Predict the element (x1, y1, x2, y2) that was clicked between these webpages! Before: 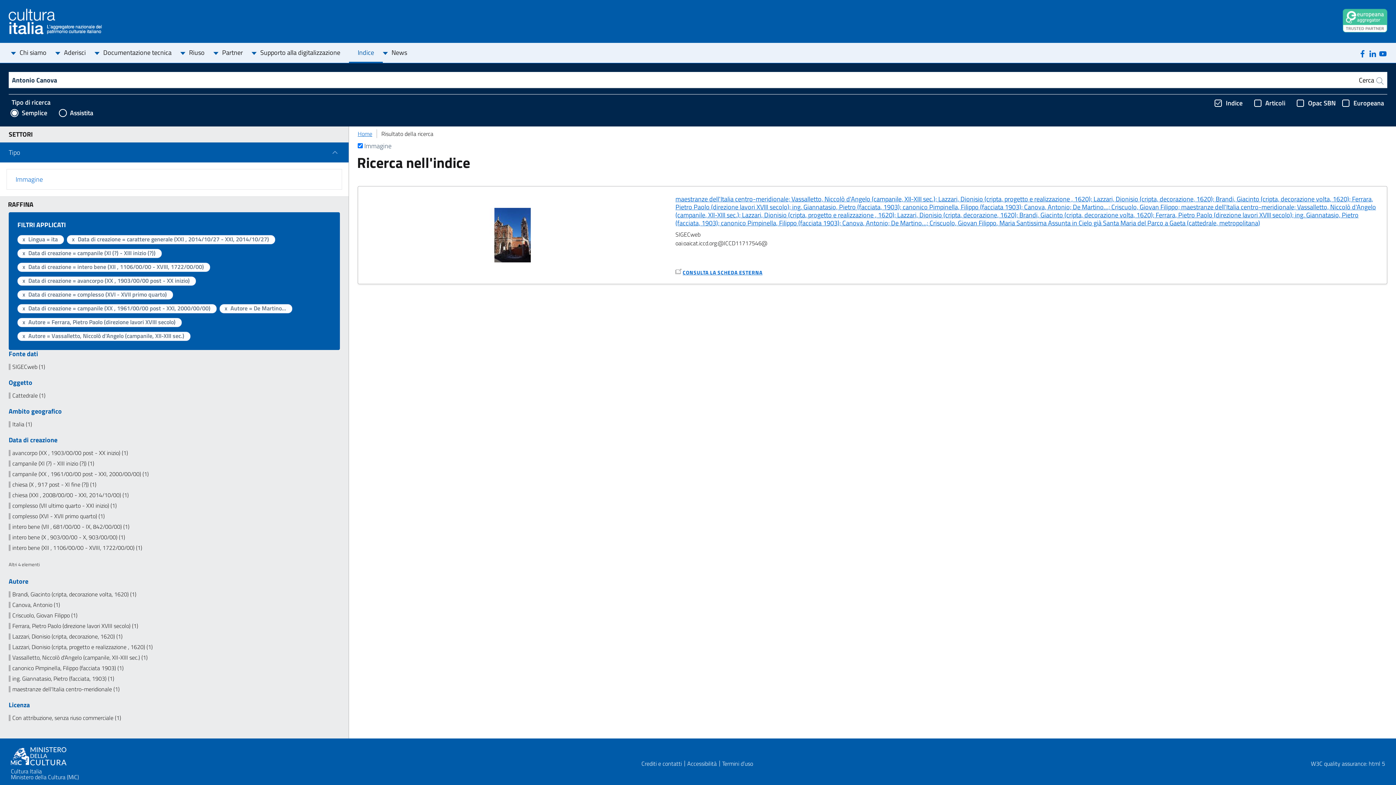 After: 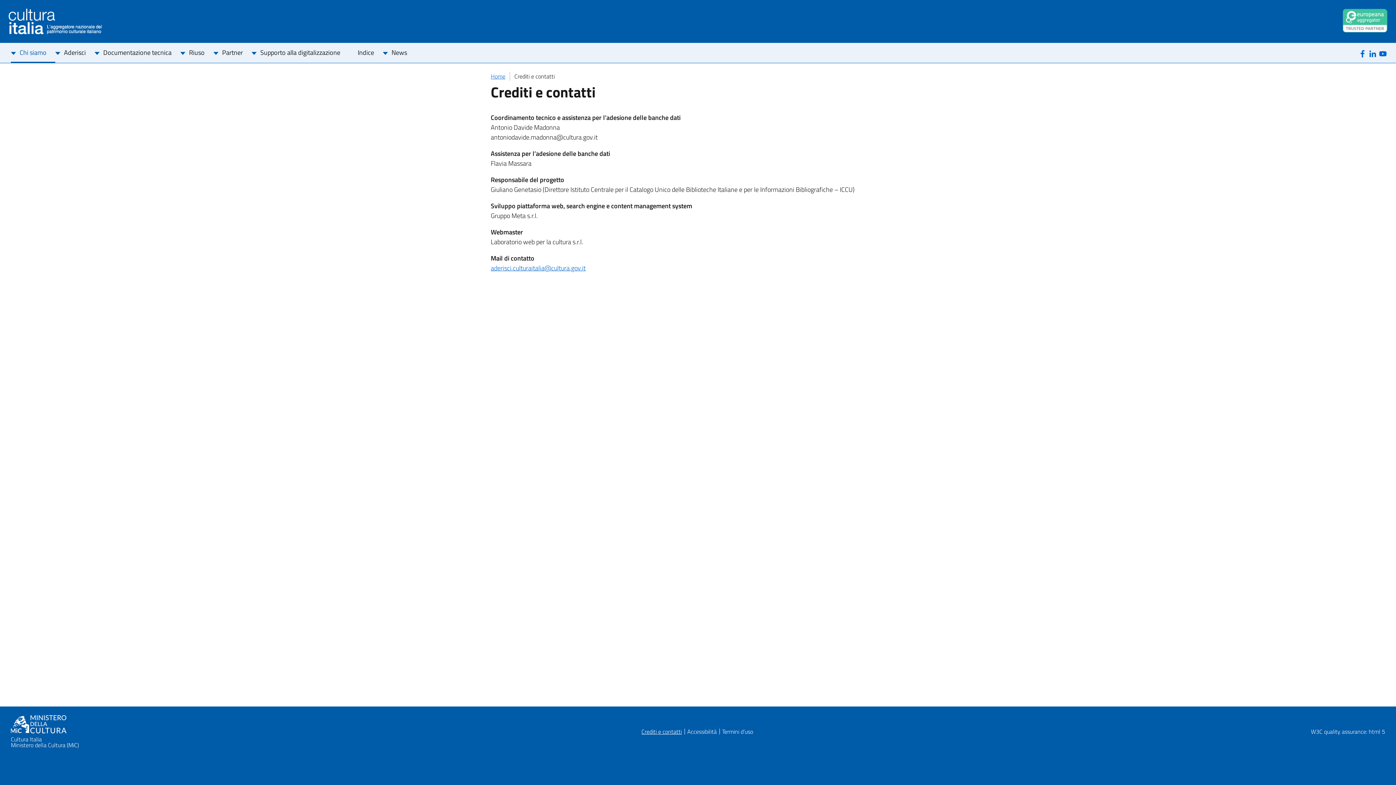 Action: bbox: (641, 761, 682, 766) label: Crediti e contatti